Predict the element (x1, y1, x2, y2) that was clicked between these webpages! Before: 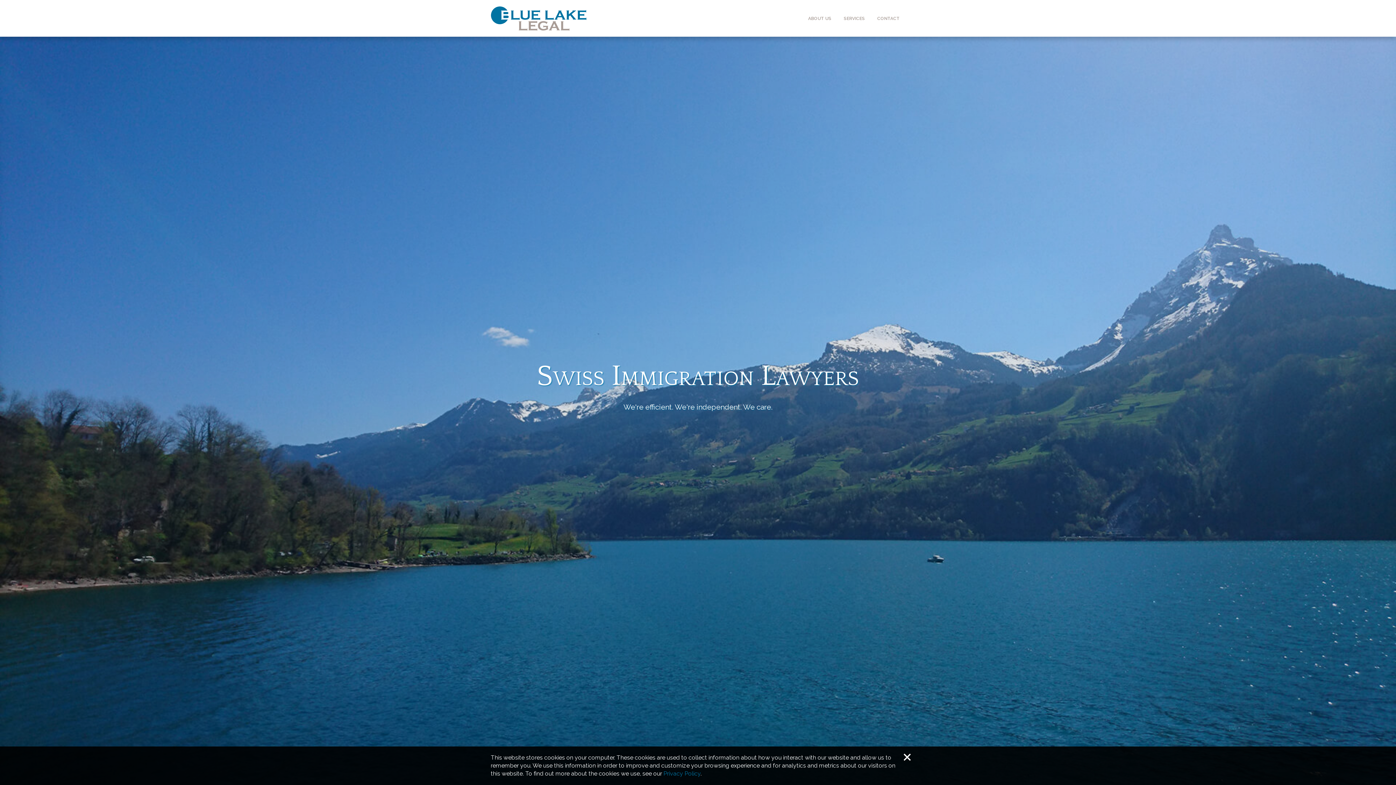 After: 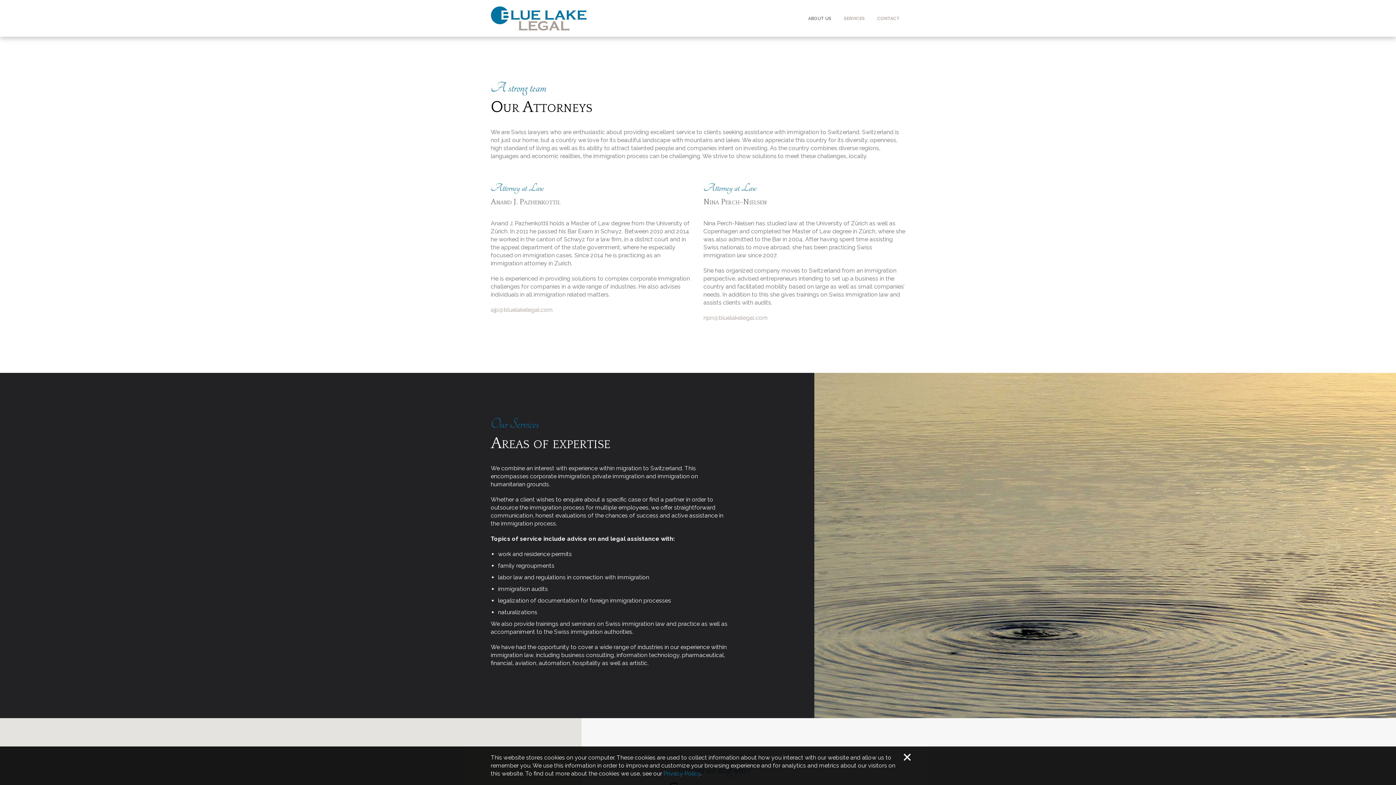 Action: label: ABOUT US bbox: (802, 10, 837, 26)